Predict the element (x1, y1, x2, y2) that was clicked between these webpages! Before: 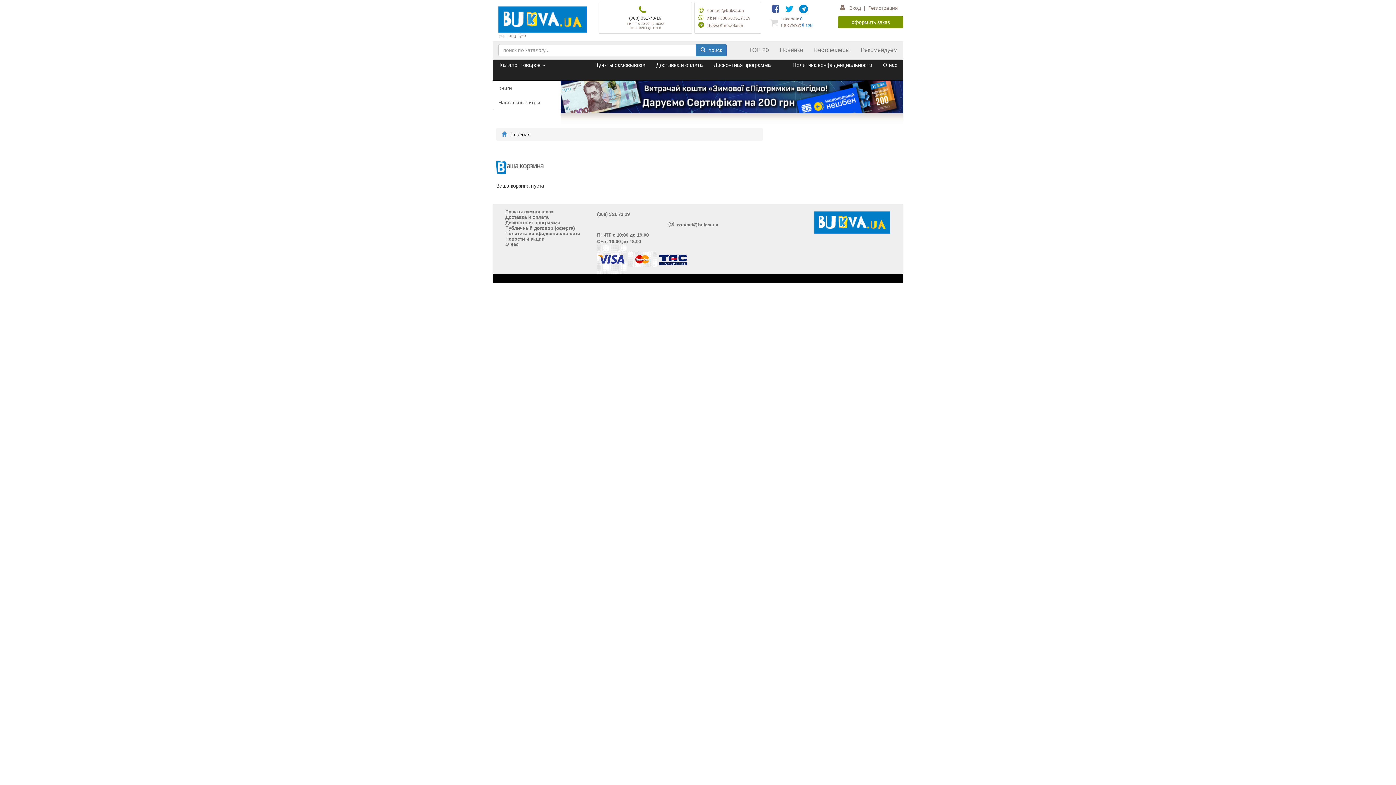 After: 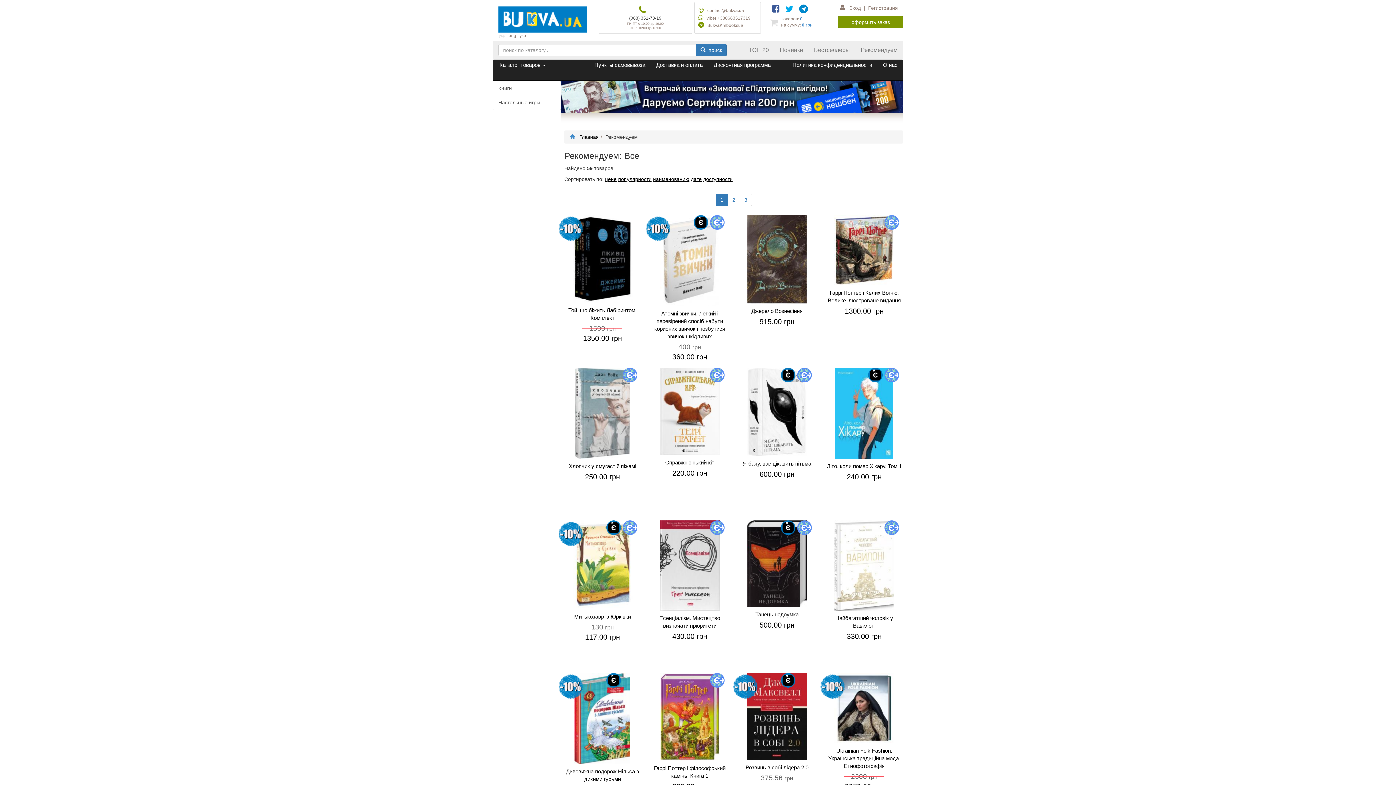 Action: label: Рекомендуем bbox: (855, 40, 903, 59)